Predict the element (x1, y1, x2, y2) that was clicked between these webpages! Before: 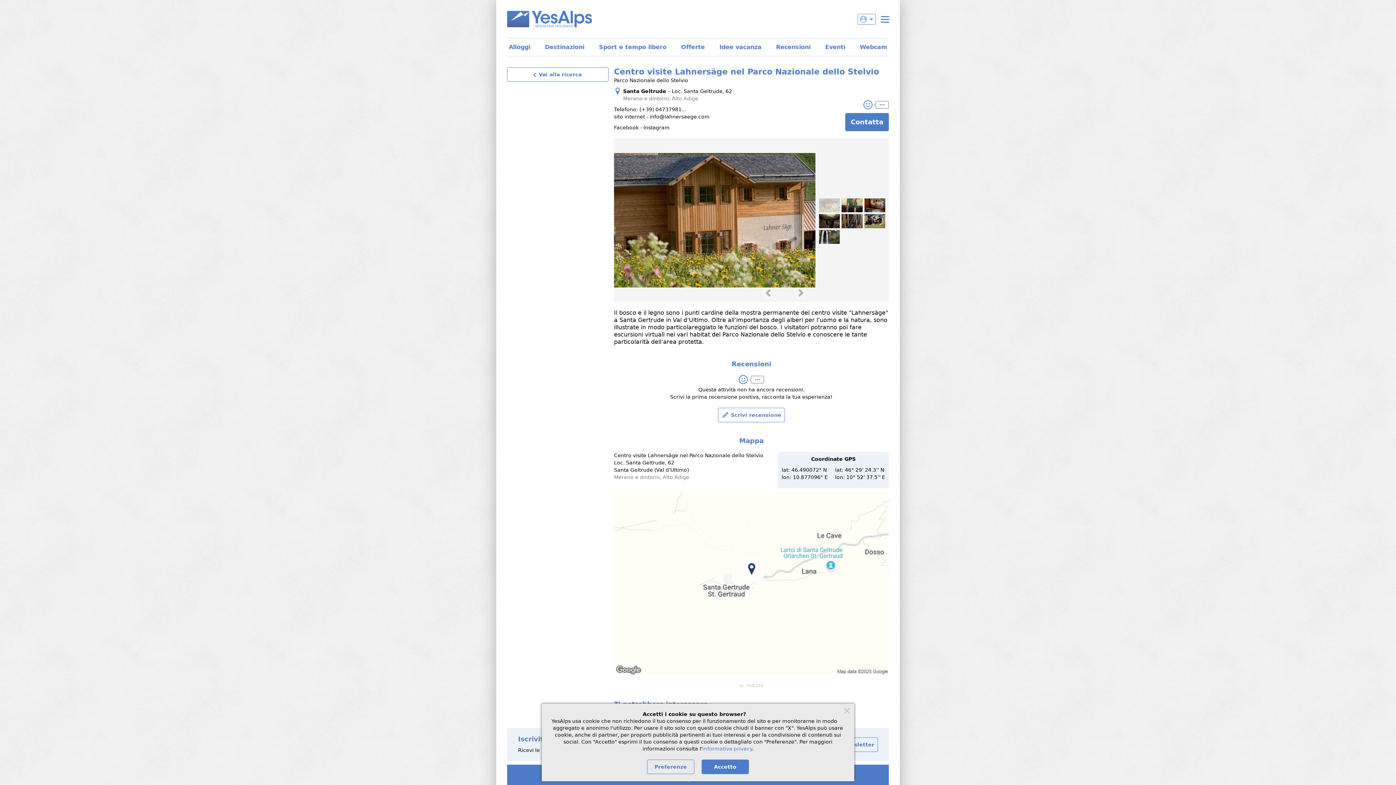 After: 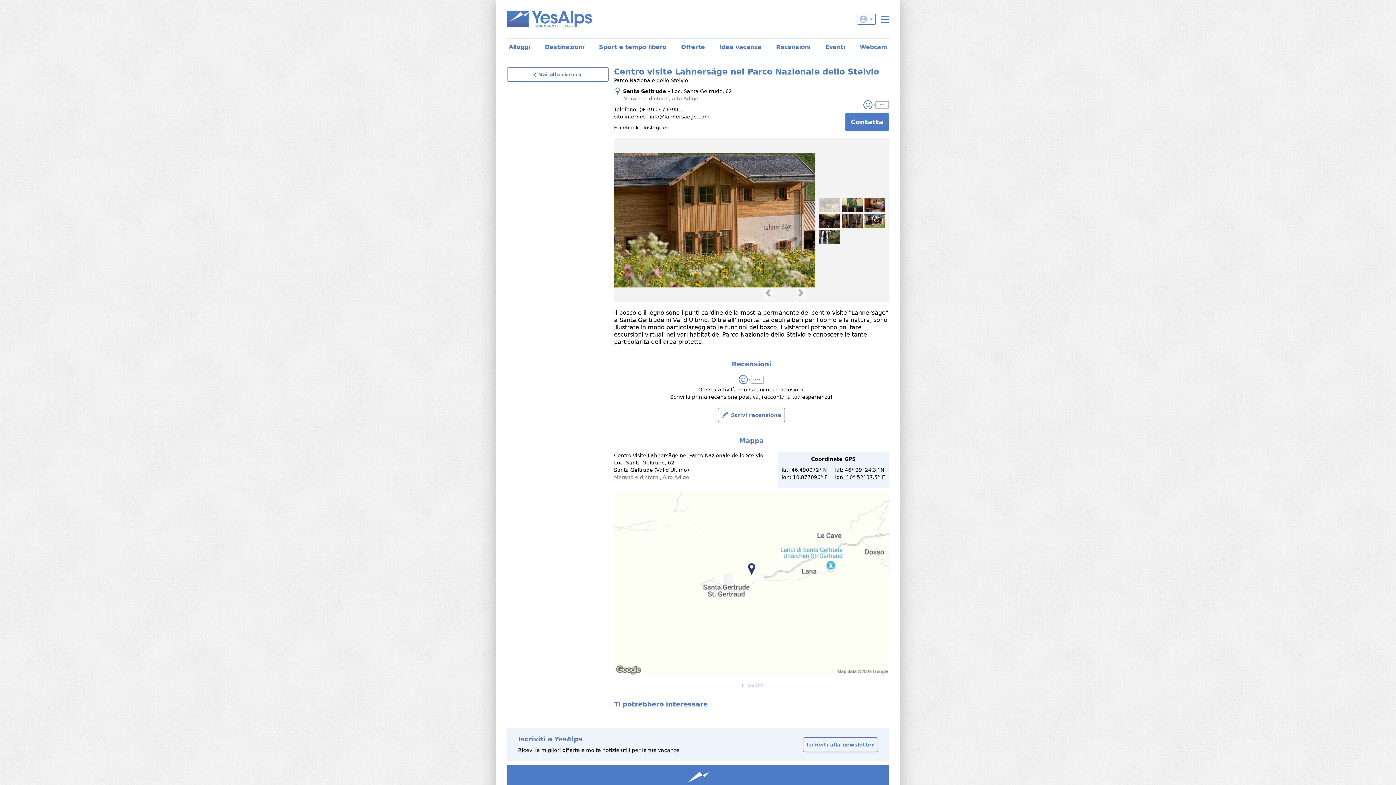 Action: bbox: (840, 704, 854, 718)